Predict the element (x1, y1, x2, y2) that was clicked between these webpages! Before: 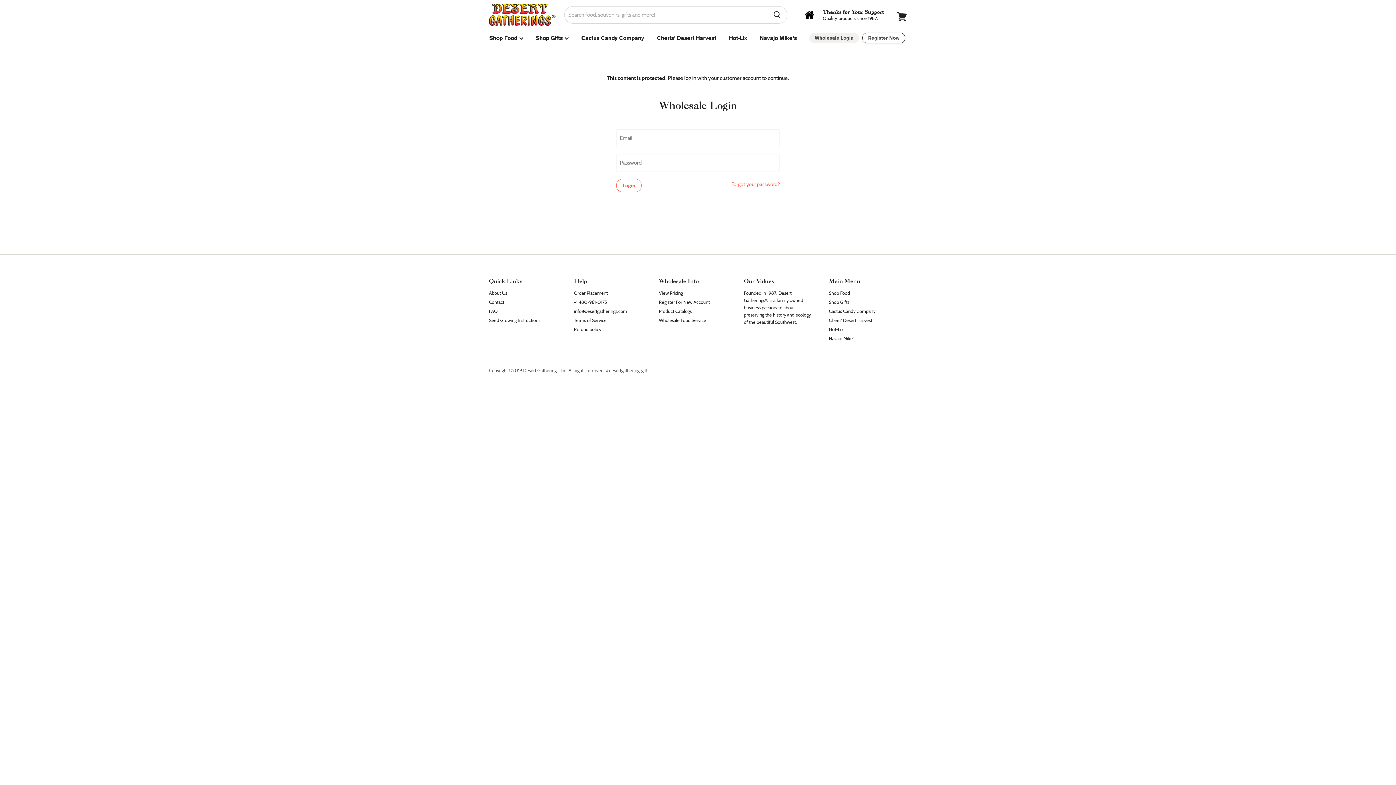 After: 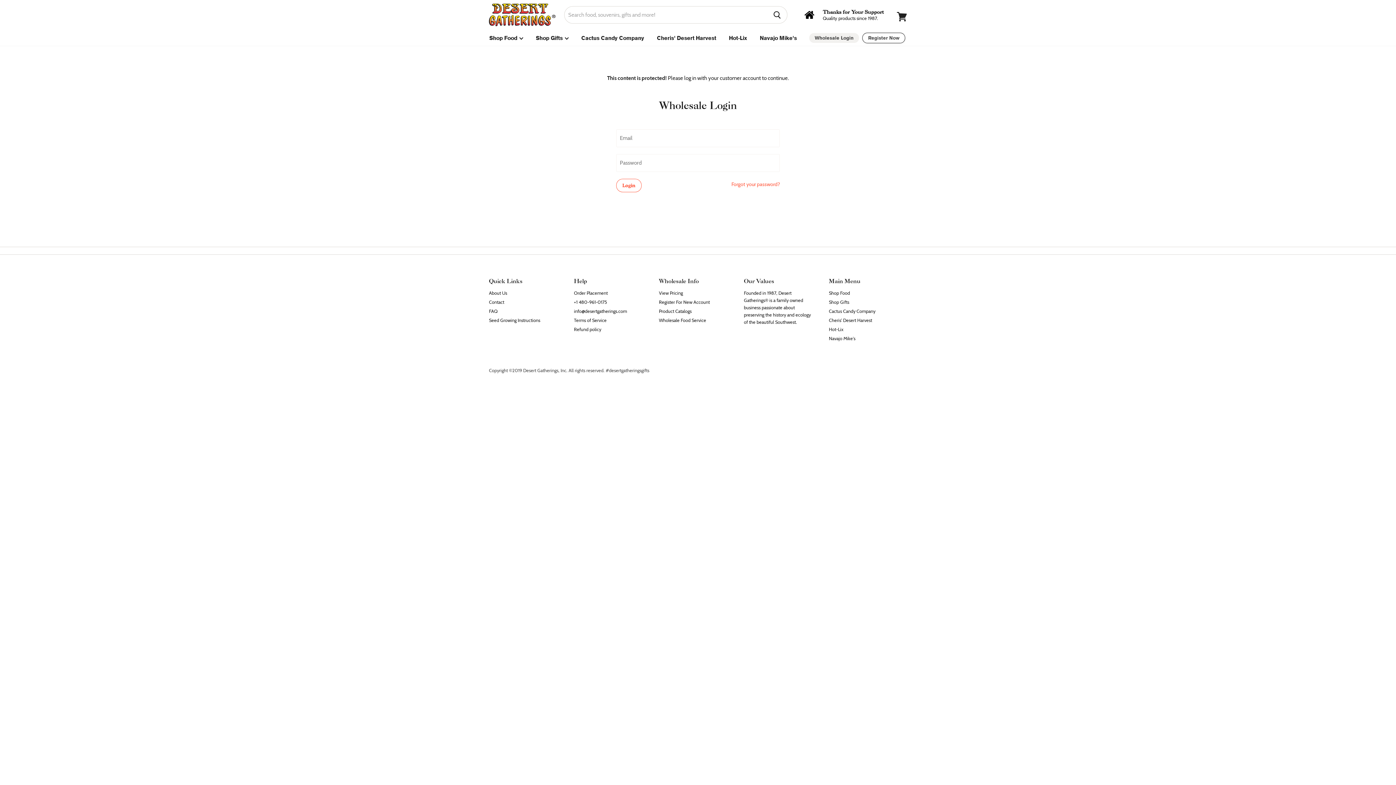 Action: label: Shop Gifts bbox: (829, 299, 849, 305)